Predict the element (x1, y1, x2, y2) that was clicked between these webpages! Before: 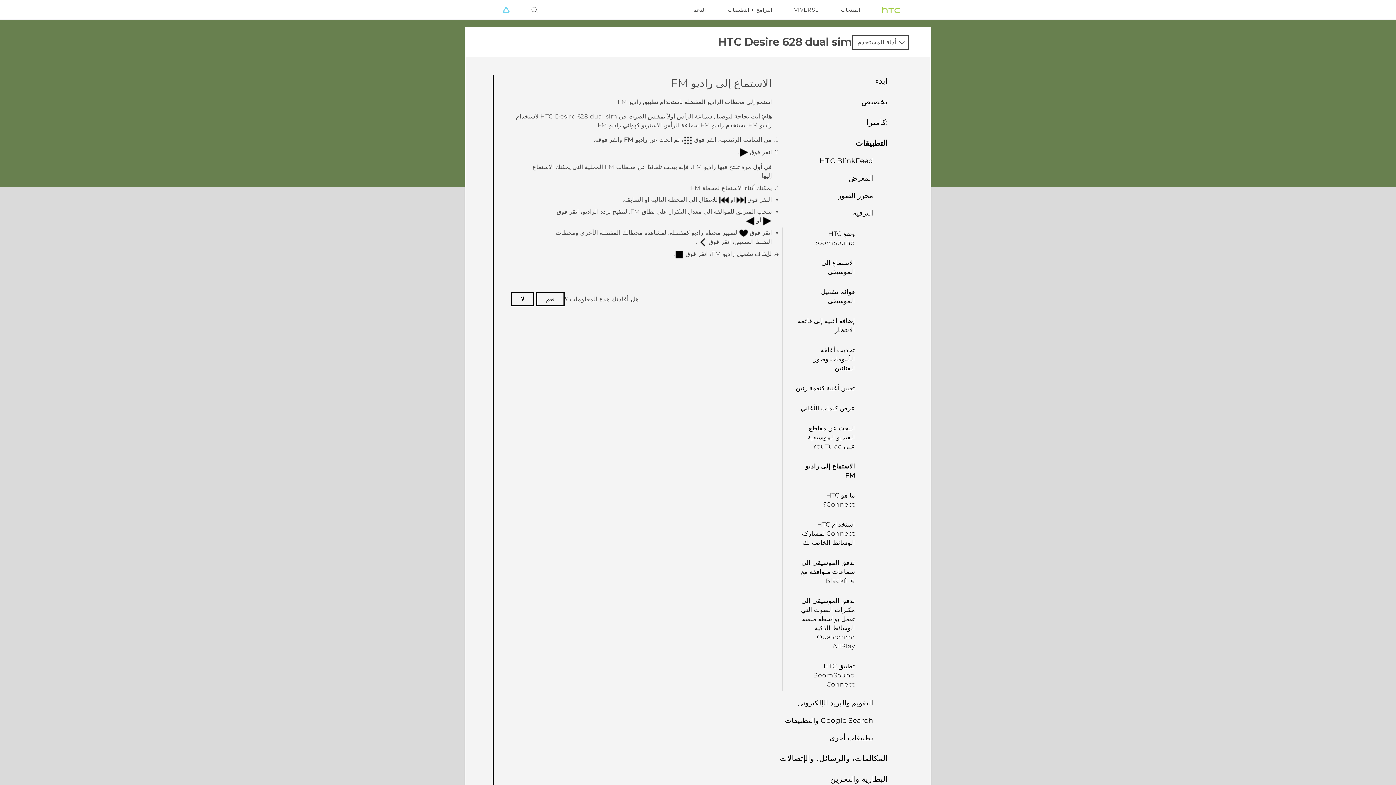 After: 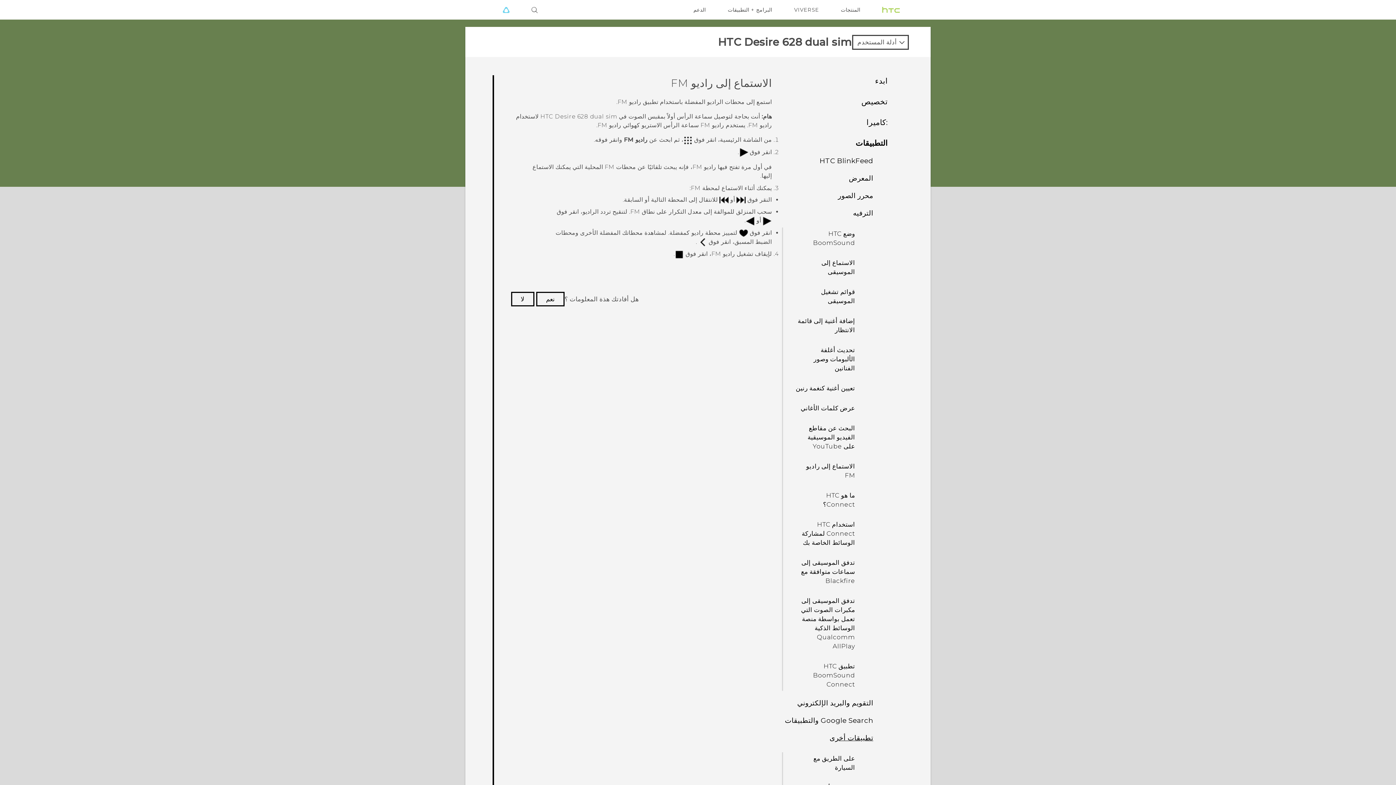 Action: bbox: (829, 734, 873, 742) label: تطبيقات أخرى